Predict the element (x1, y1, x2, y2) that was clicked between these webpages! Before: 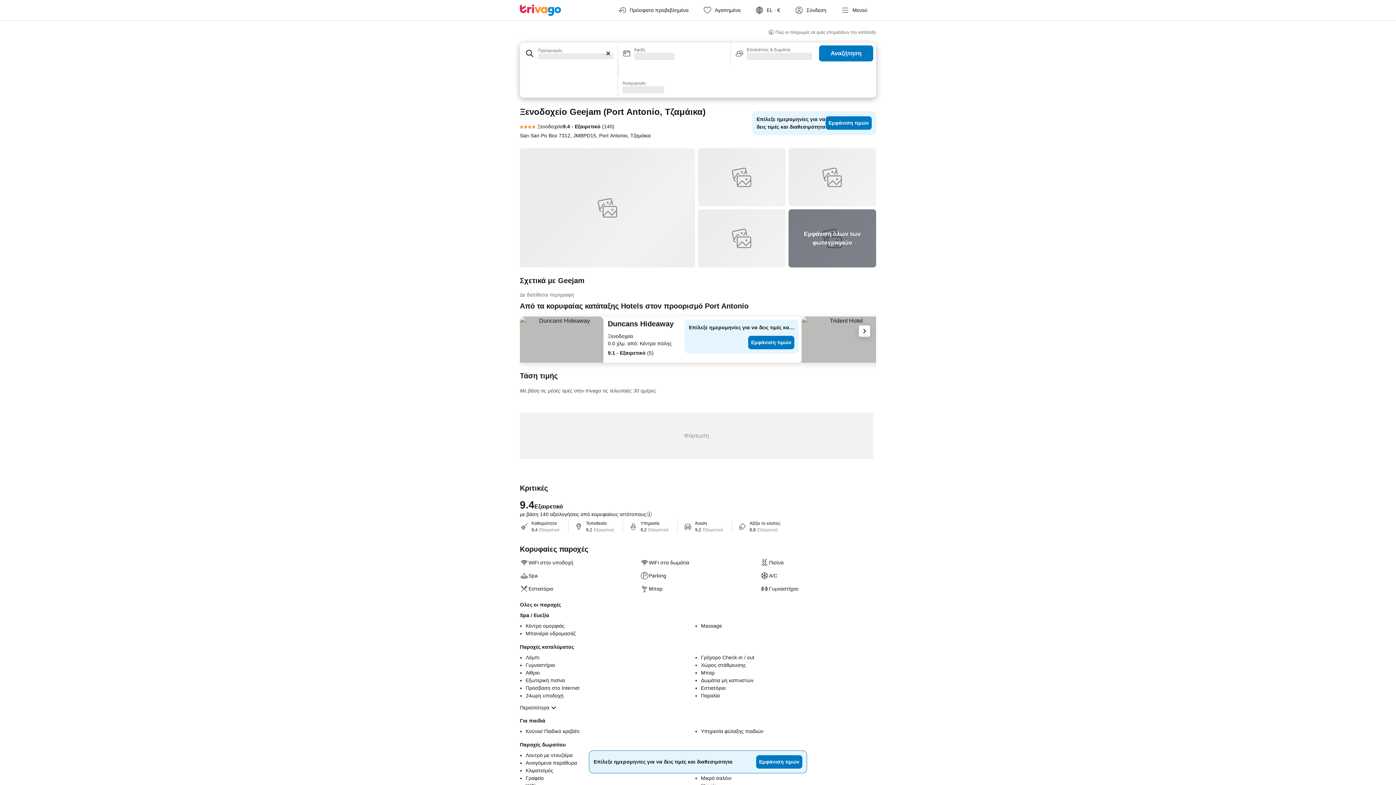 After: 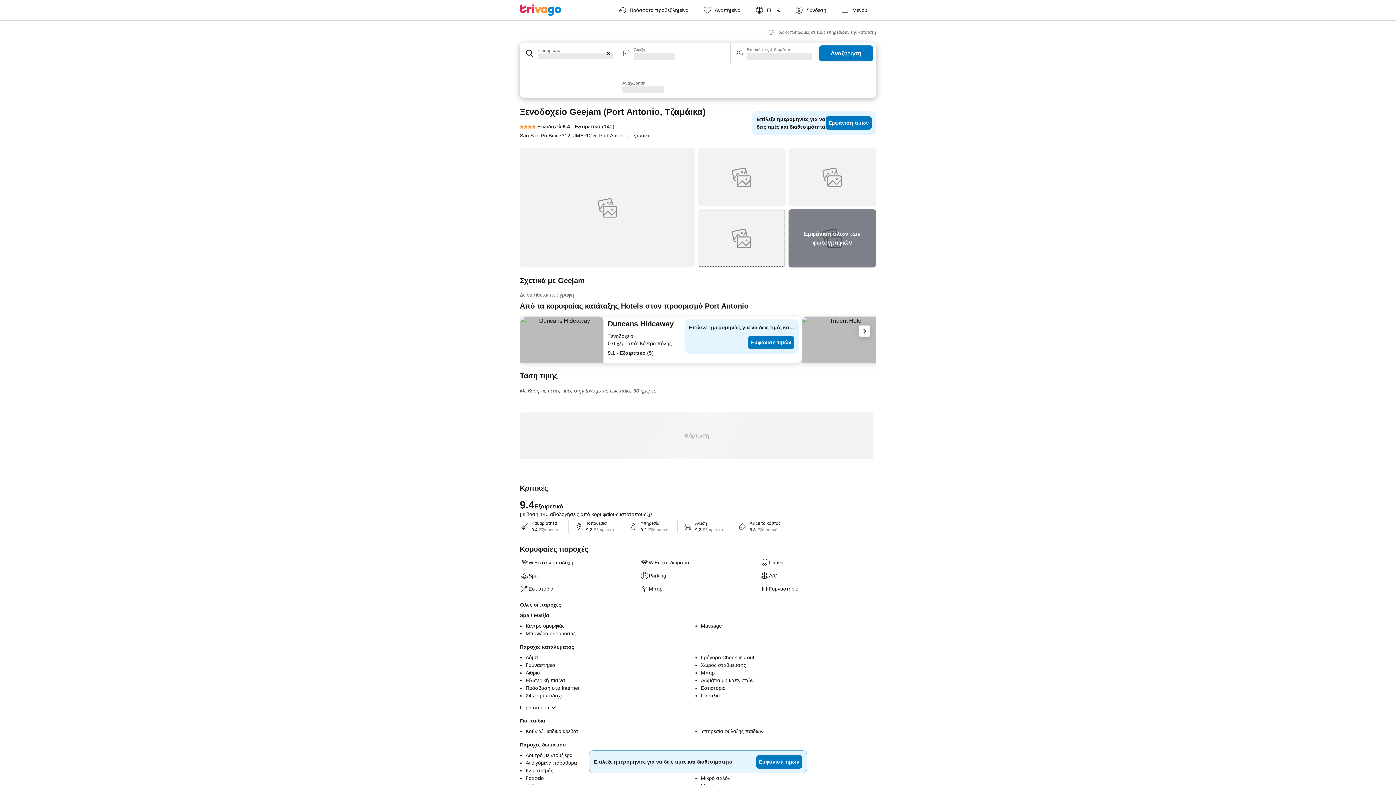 Action: bbox: (698, 209, 785, 267)